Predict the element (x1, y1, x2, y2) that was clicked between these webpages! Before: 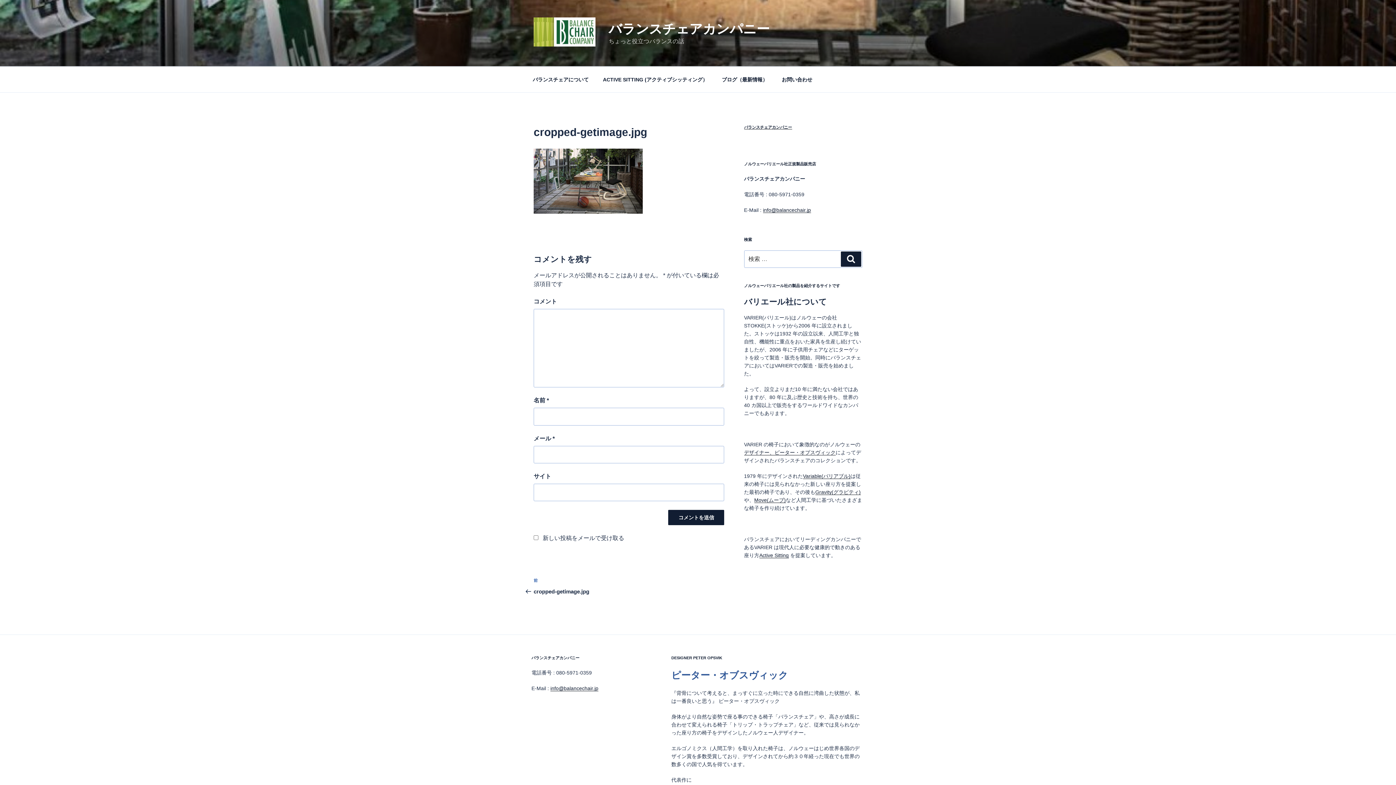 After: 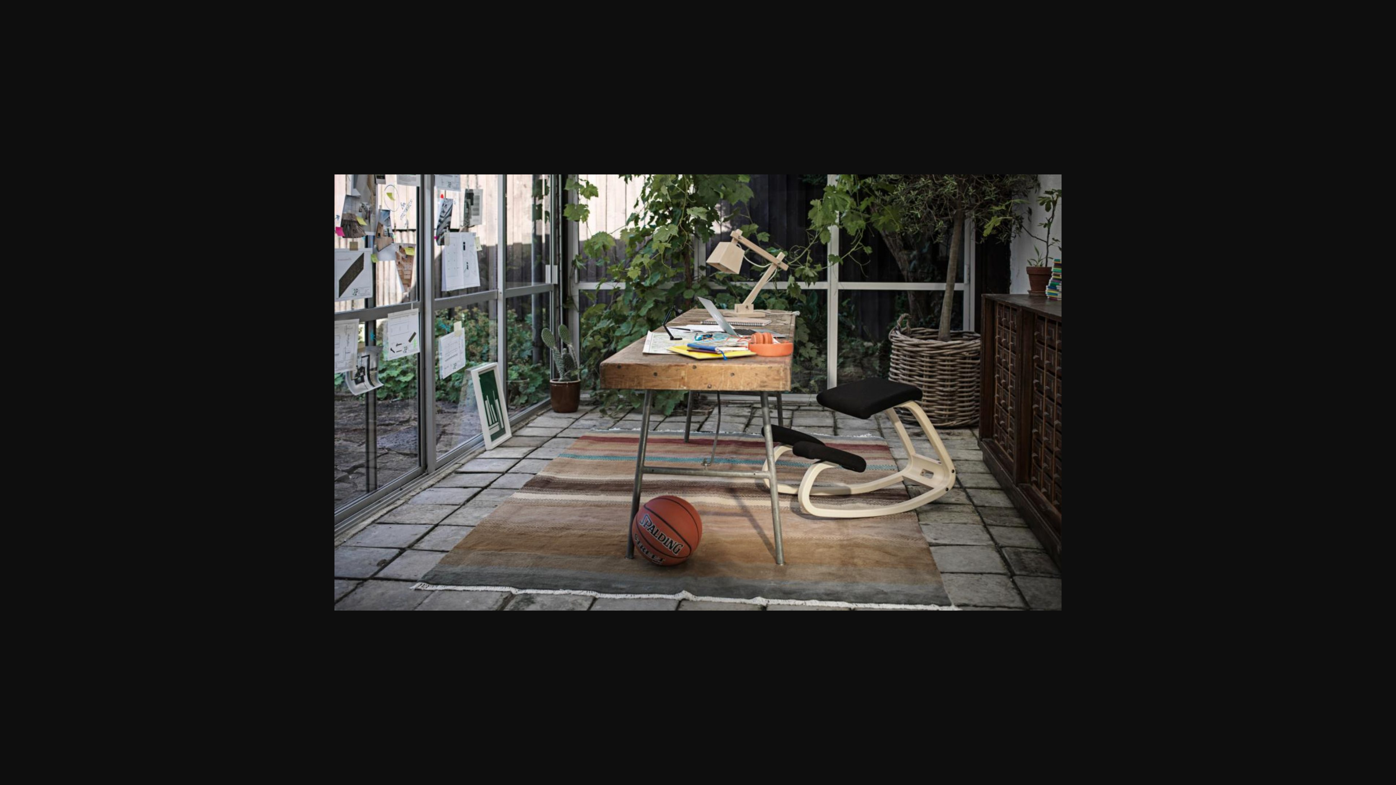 Action: bbox: (533, 208, 642, 215)